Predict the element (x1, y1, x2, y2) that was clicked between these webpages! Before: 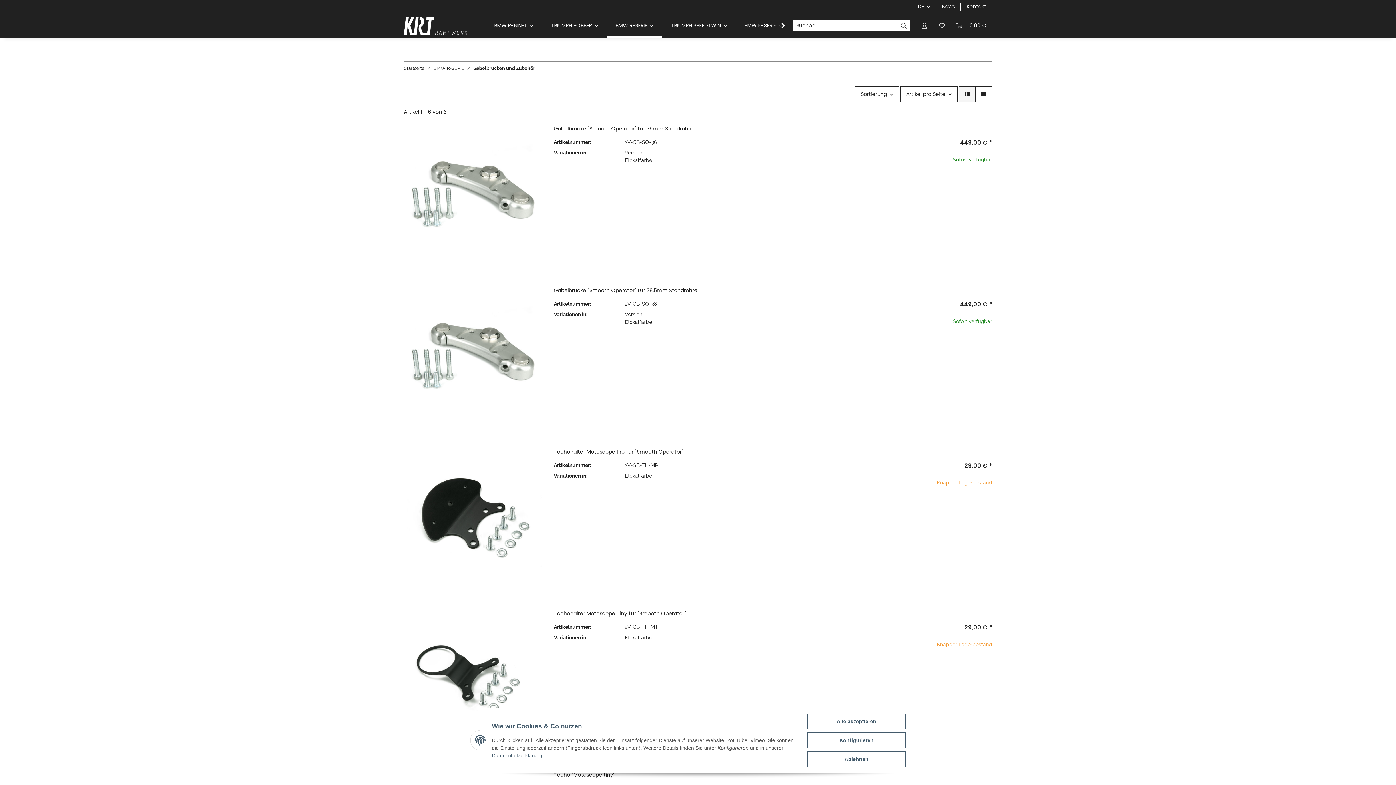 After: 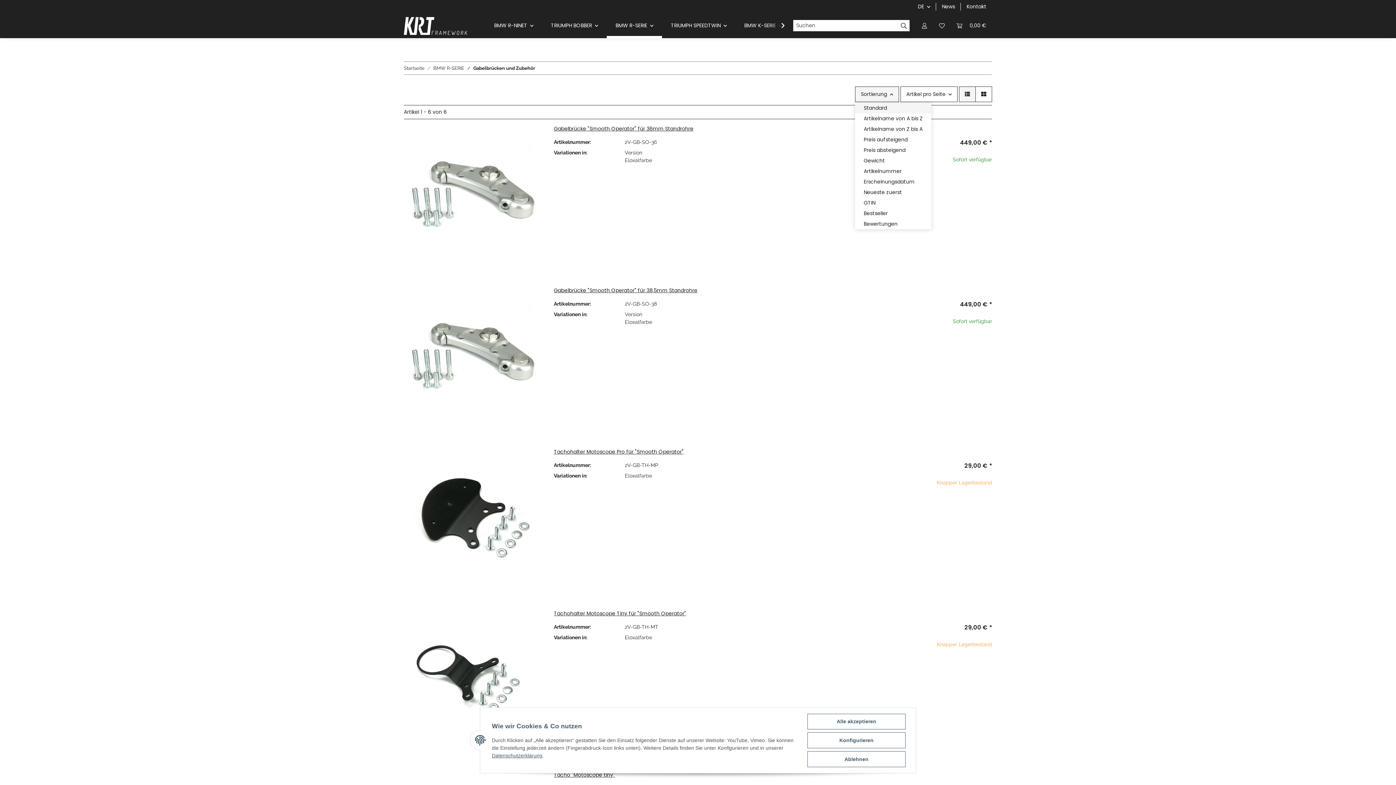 Action: bbox: (855, 86, 899, 102) label: Sortierung